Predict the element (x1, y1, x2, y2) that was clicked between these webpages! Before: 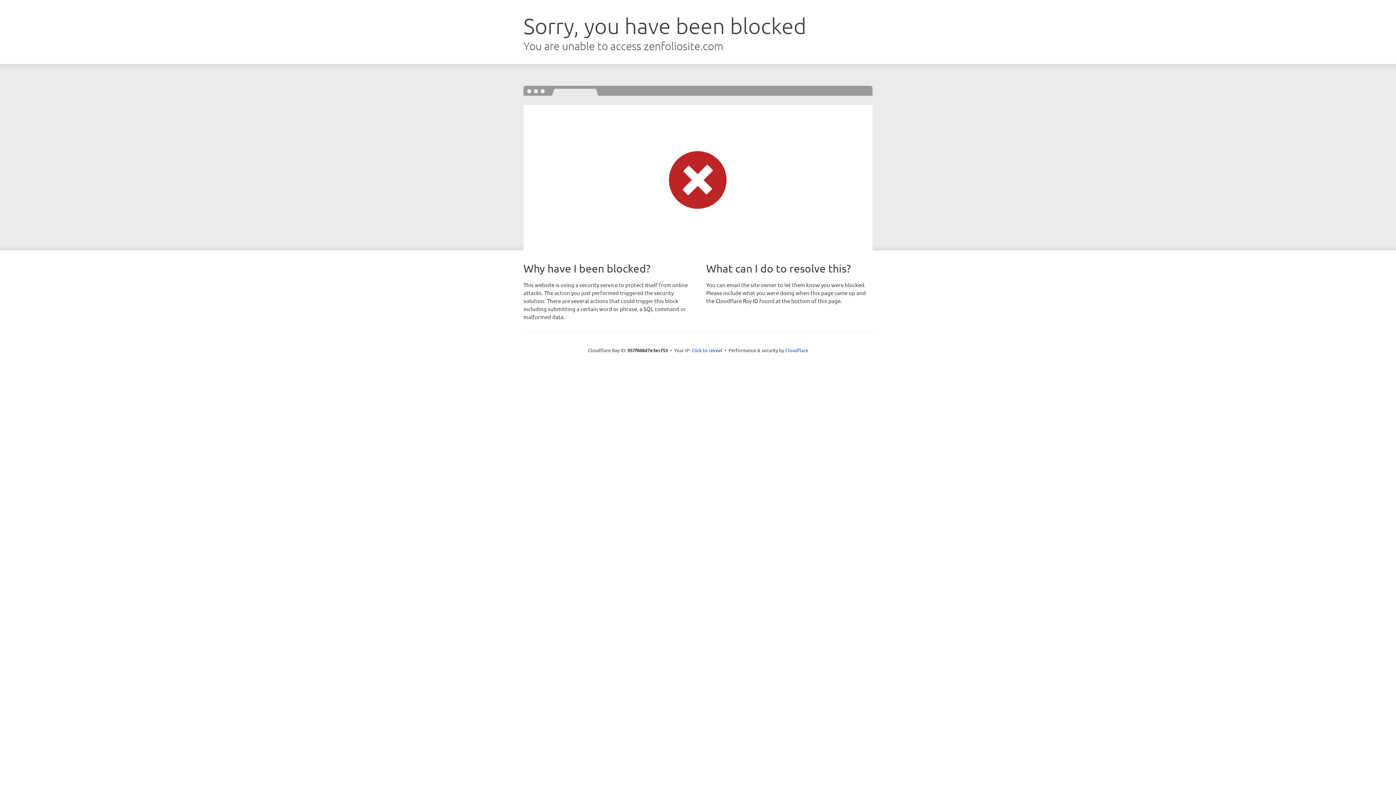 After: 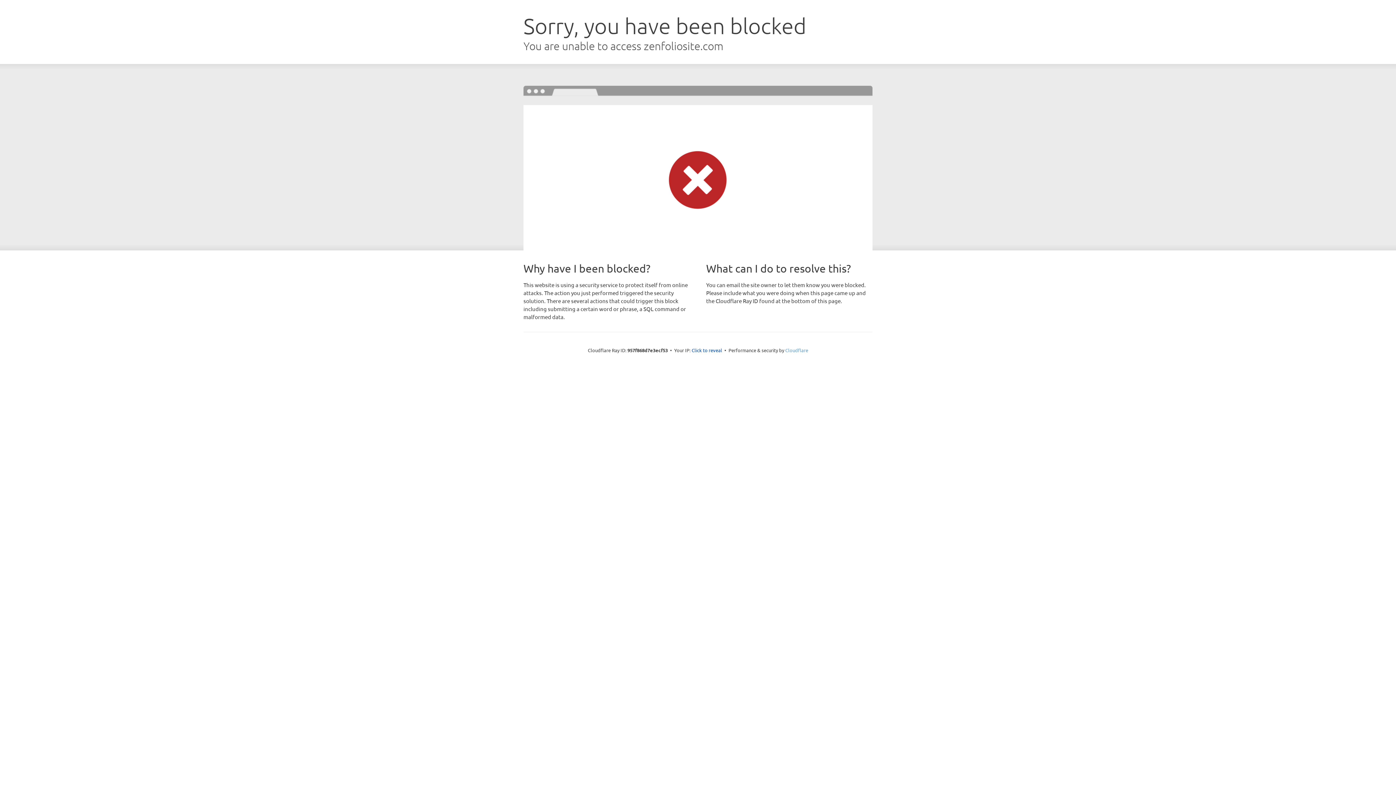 Action: bbox: (785, 347, 808, 353) label: Cloudflare